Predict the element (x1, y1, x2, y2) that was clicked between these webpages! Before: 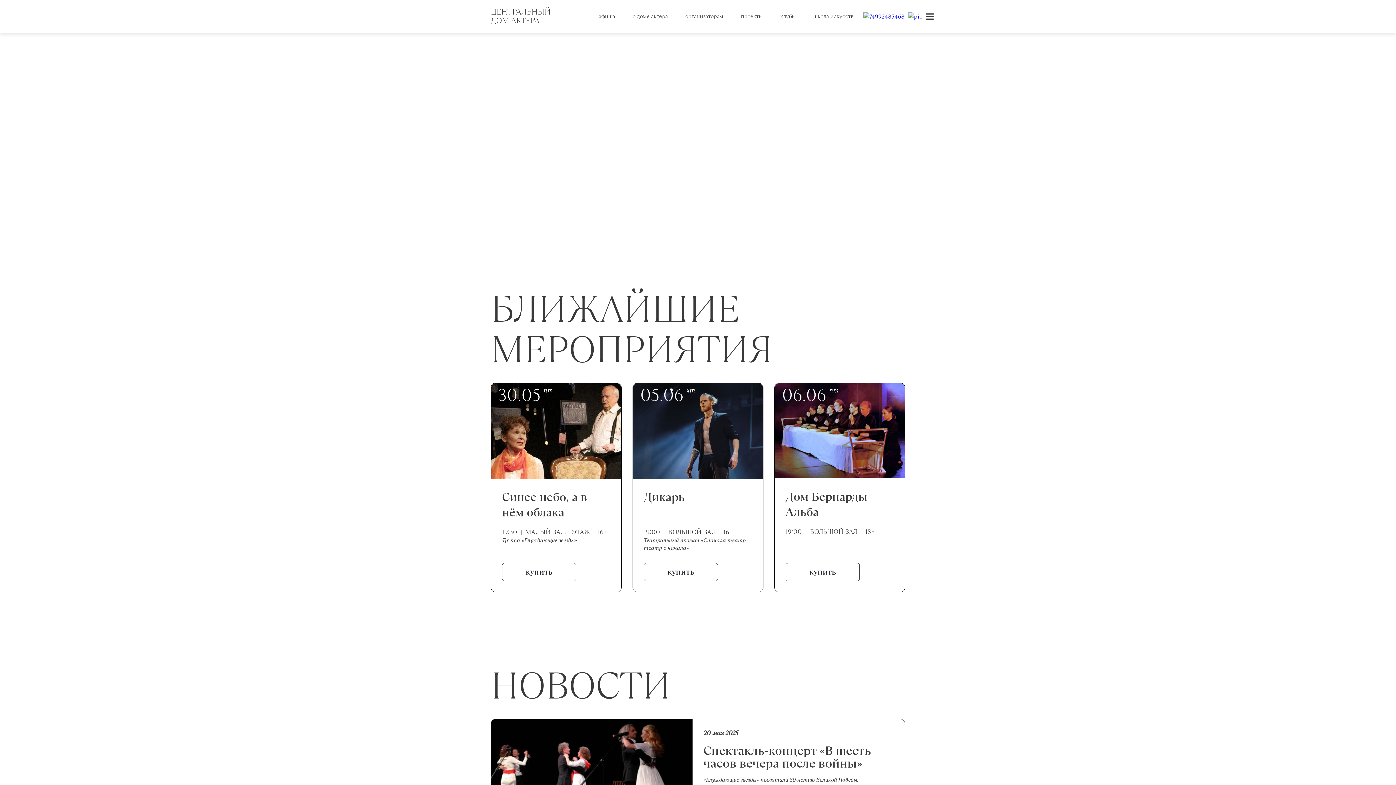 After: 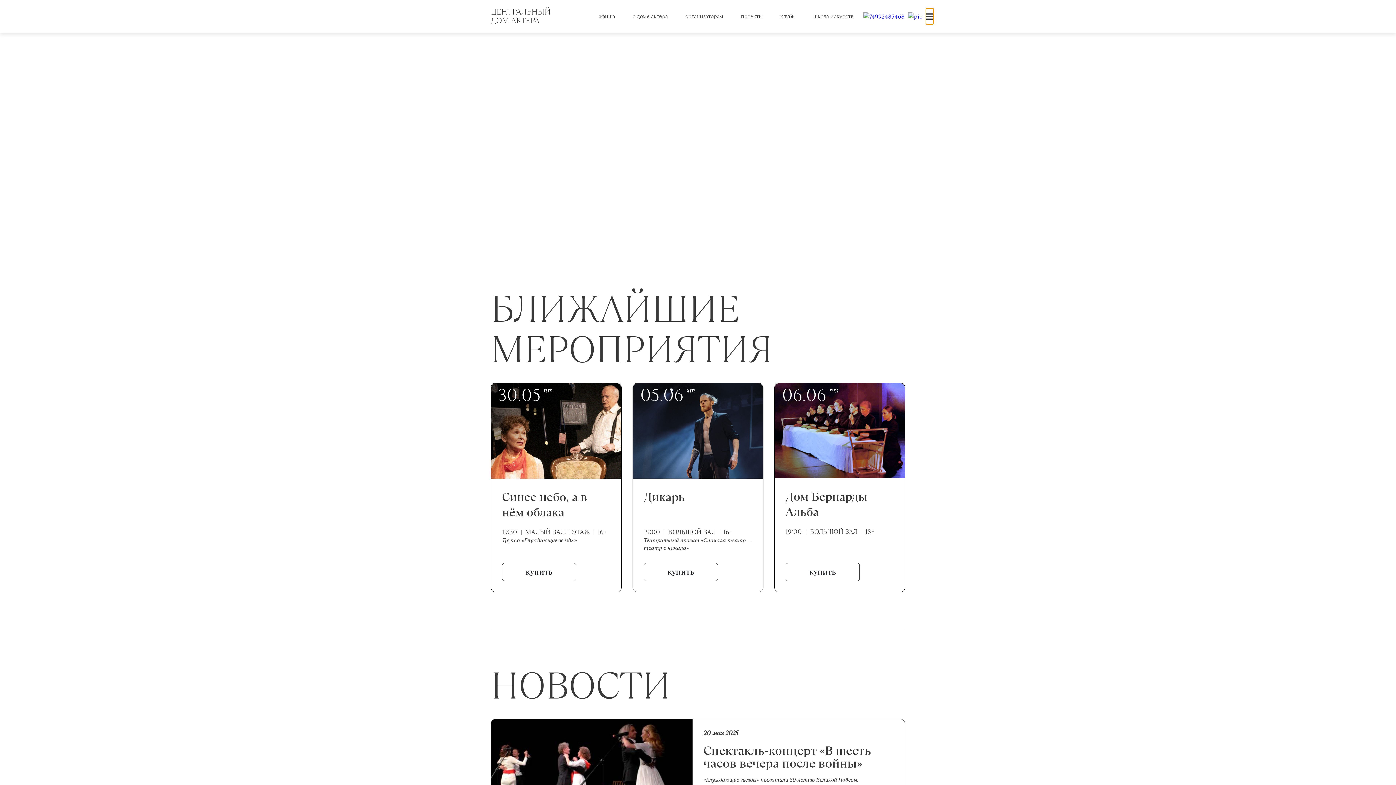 Action: label: title bbox: (926, 8, 933, 24)